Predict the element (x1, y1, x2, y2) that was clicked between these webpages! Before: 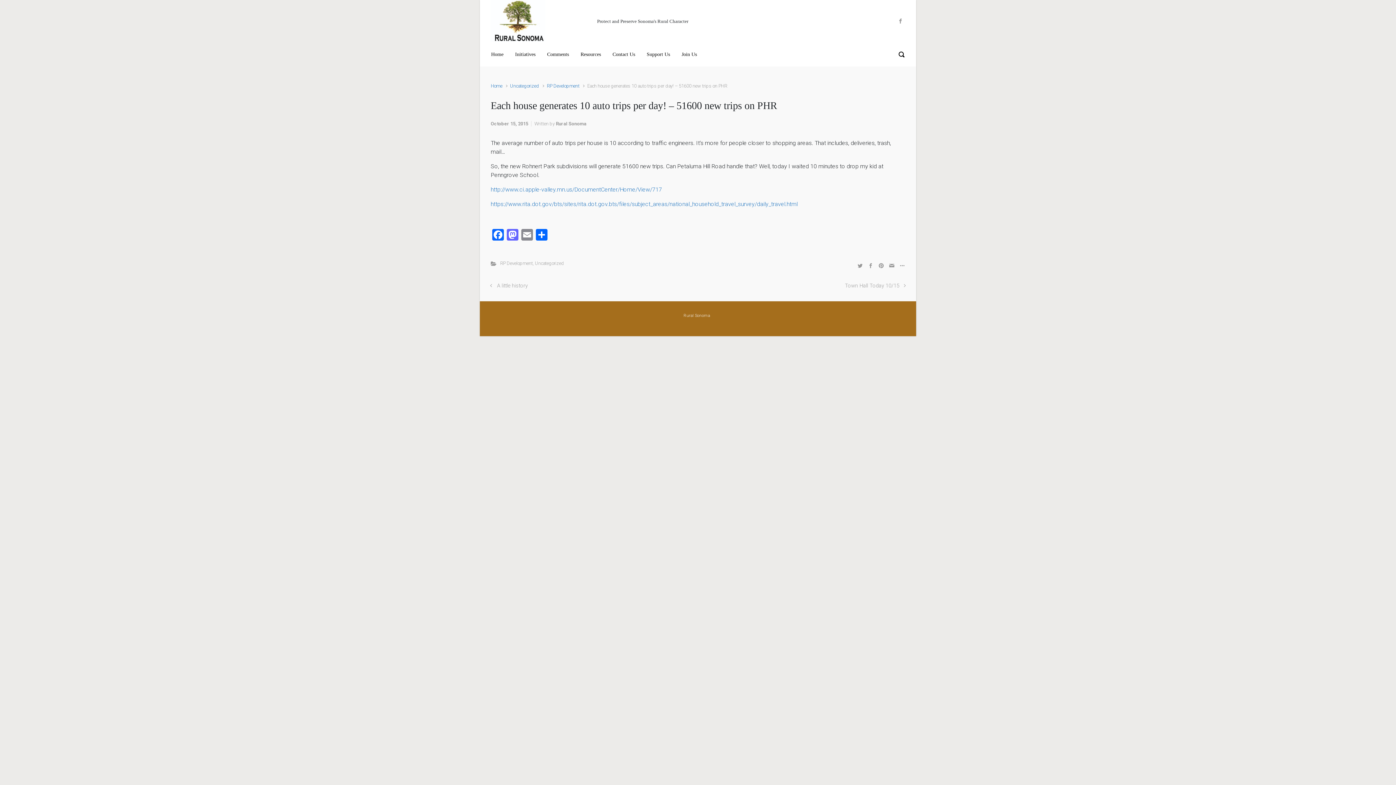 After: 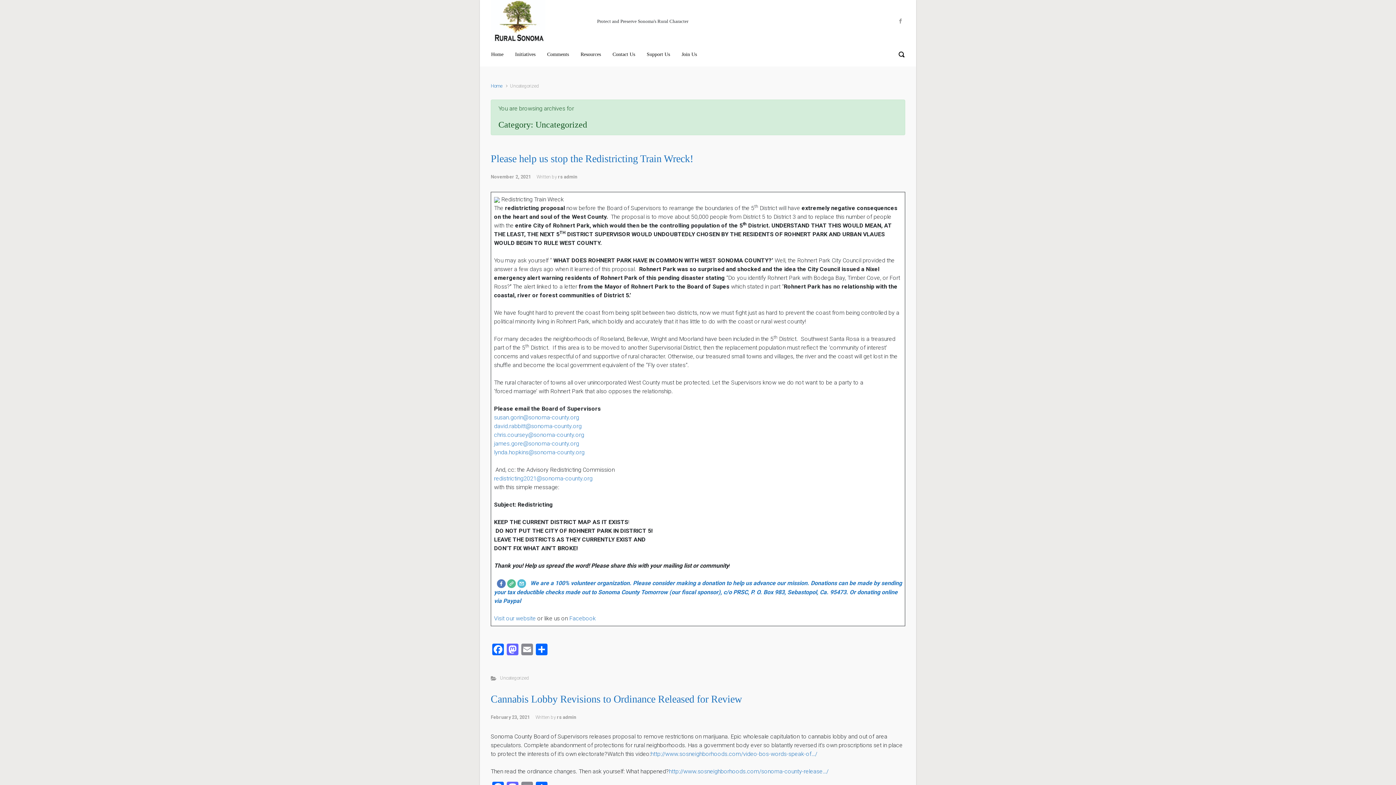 Action: bbox: (535, 260, 564, 266) label: Uncategorized